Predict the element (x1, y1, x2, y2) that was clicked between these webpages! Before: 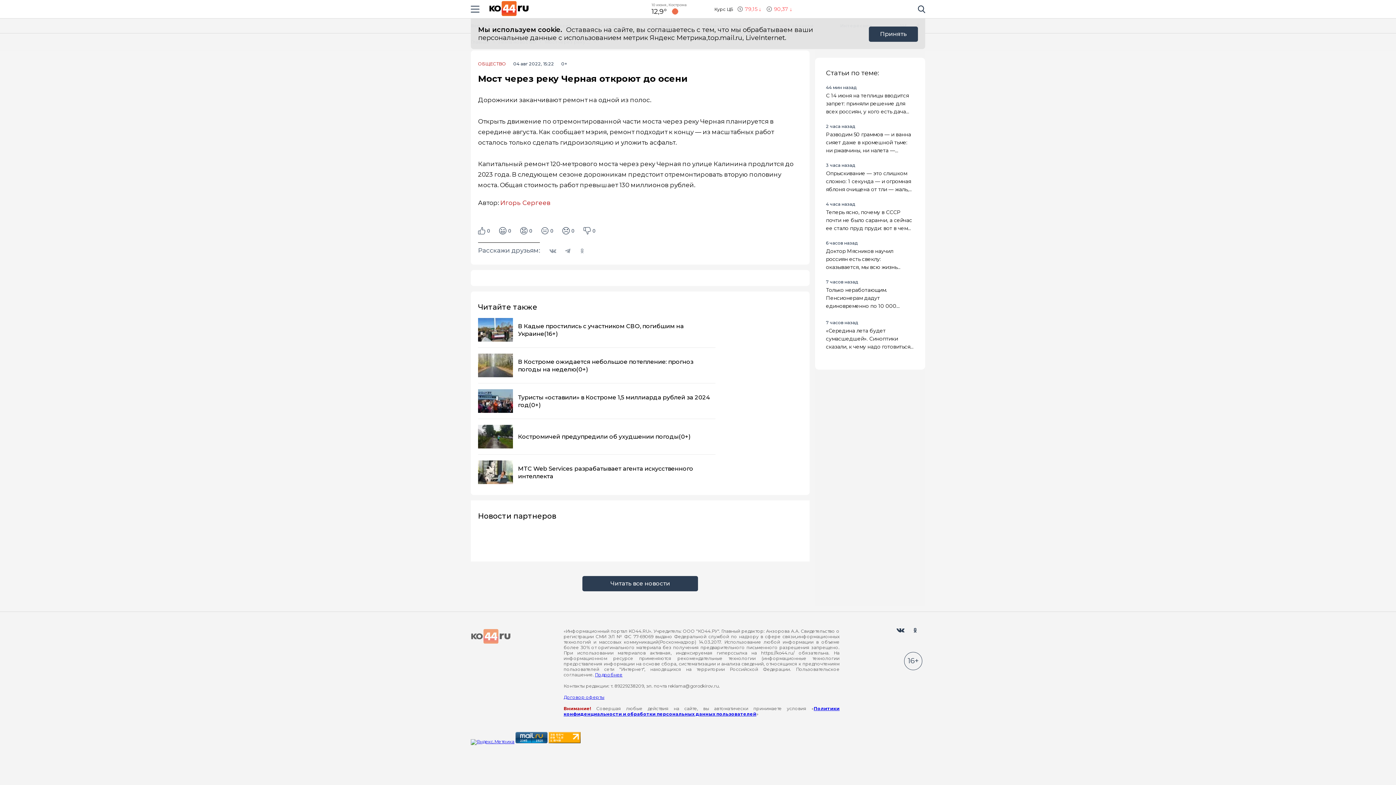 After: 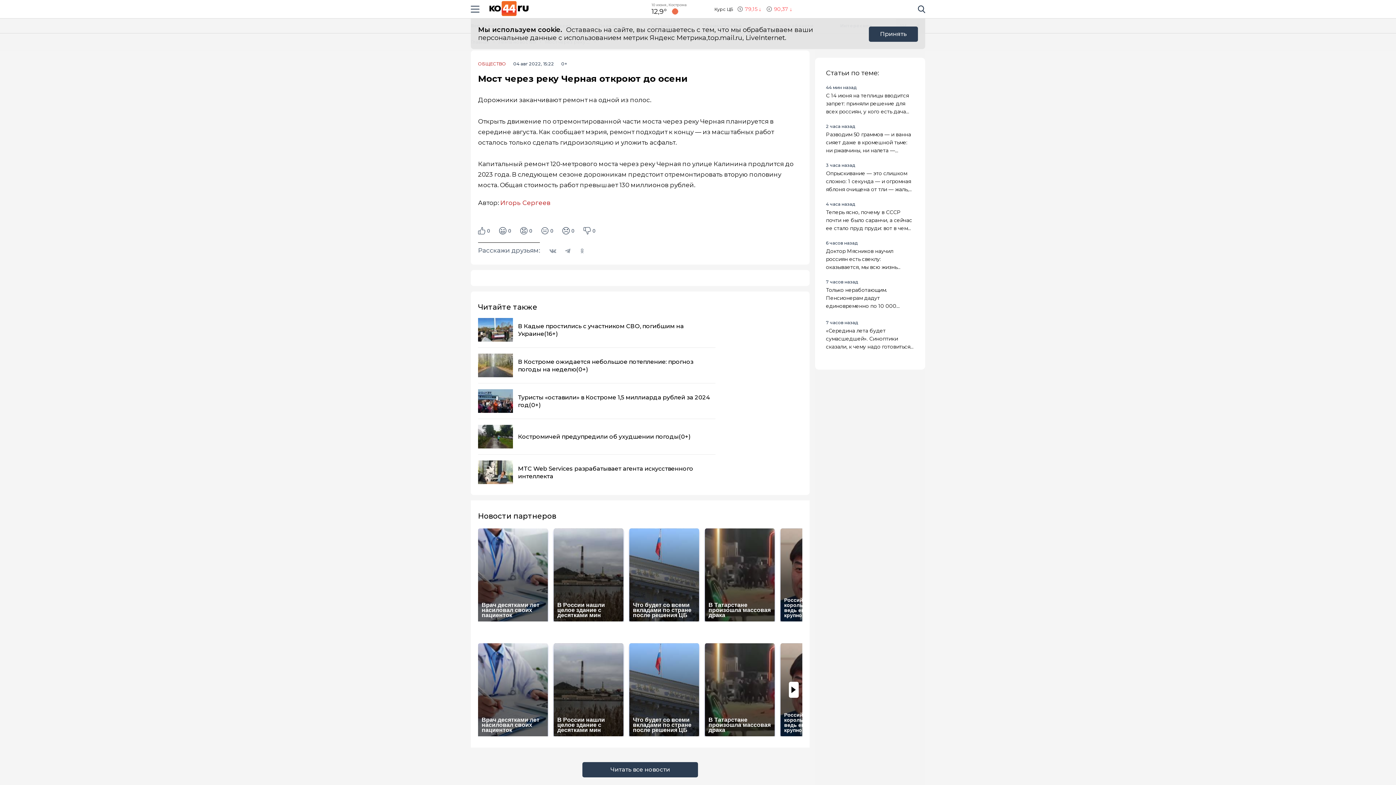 Action: bbox: (595, 672, 622, 677) label: Подробнее